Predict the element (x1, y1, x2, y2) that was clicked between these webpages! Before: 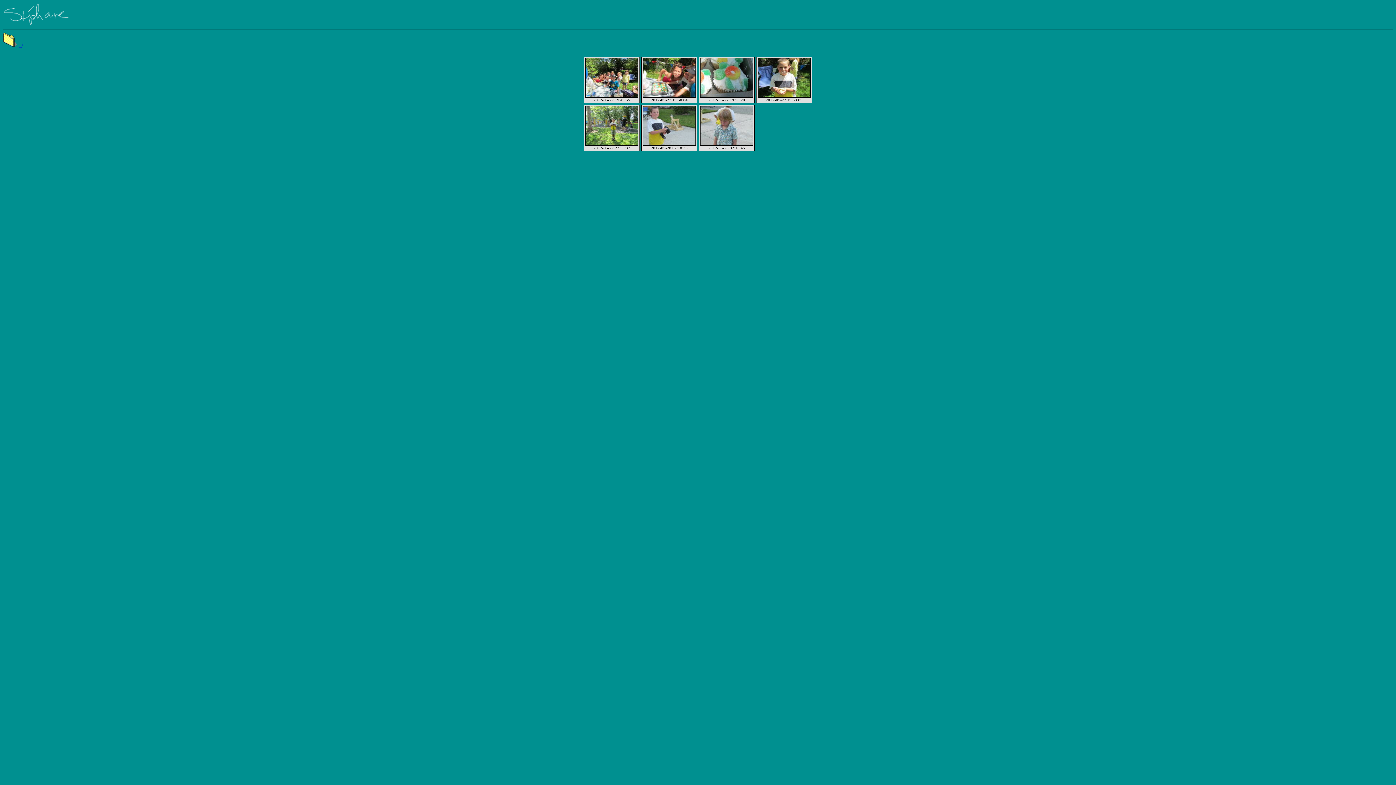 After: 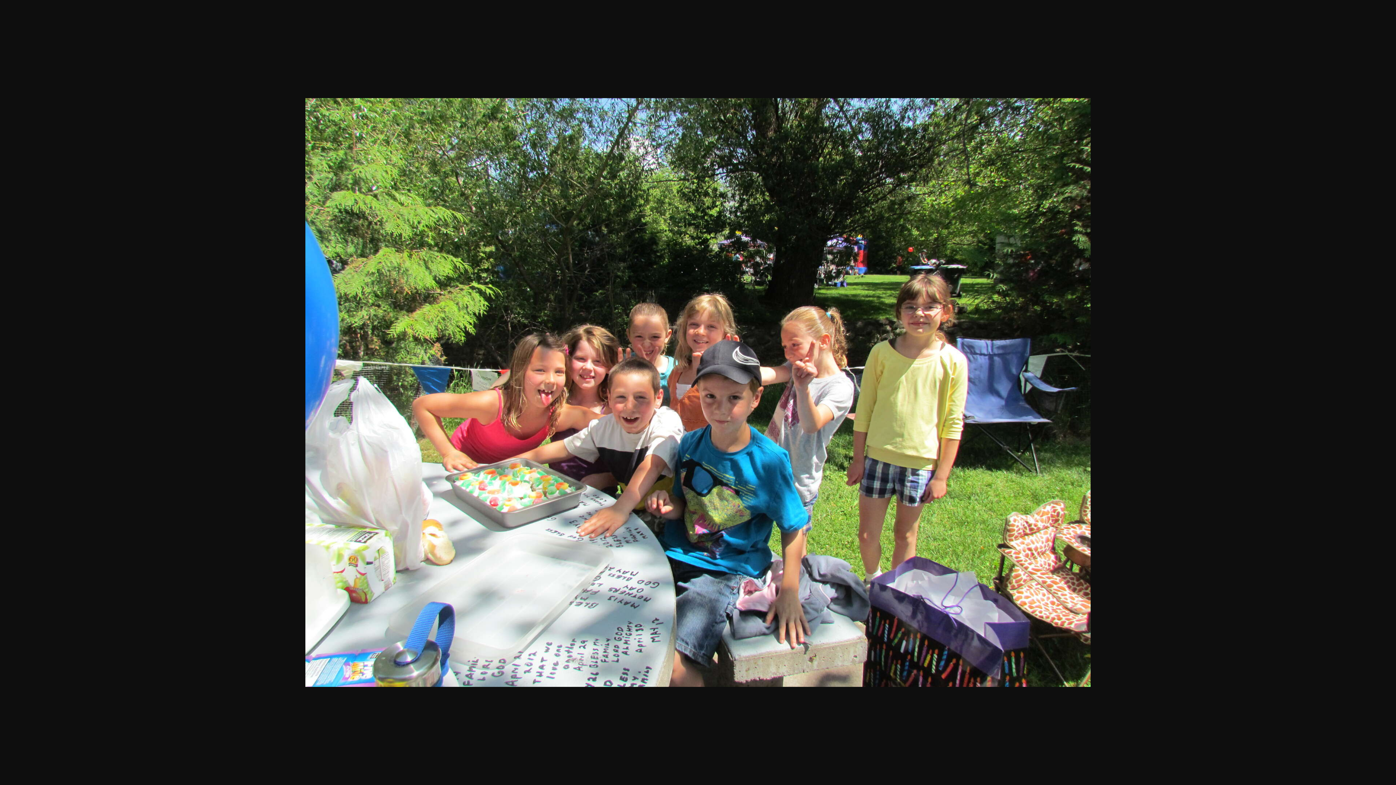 Action: bbox: (585, 94, 638, 98)